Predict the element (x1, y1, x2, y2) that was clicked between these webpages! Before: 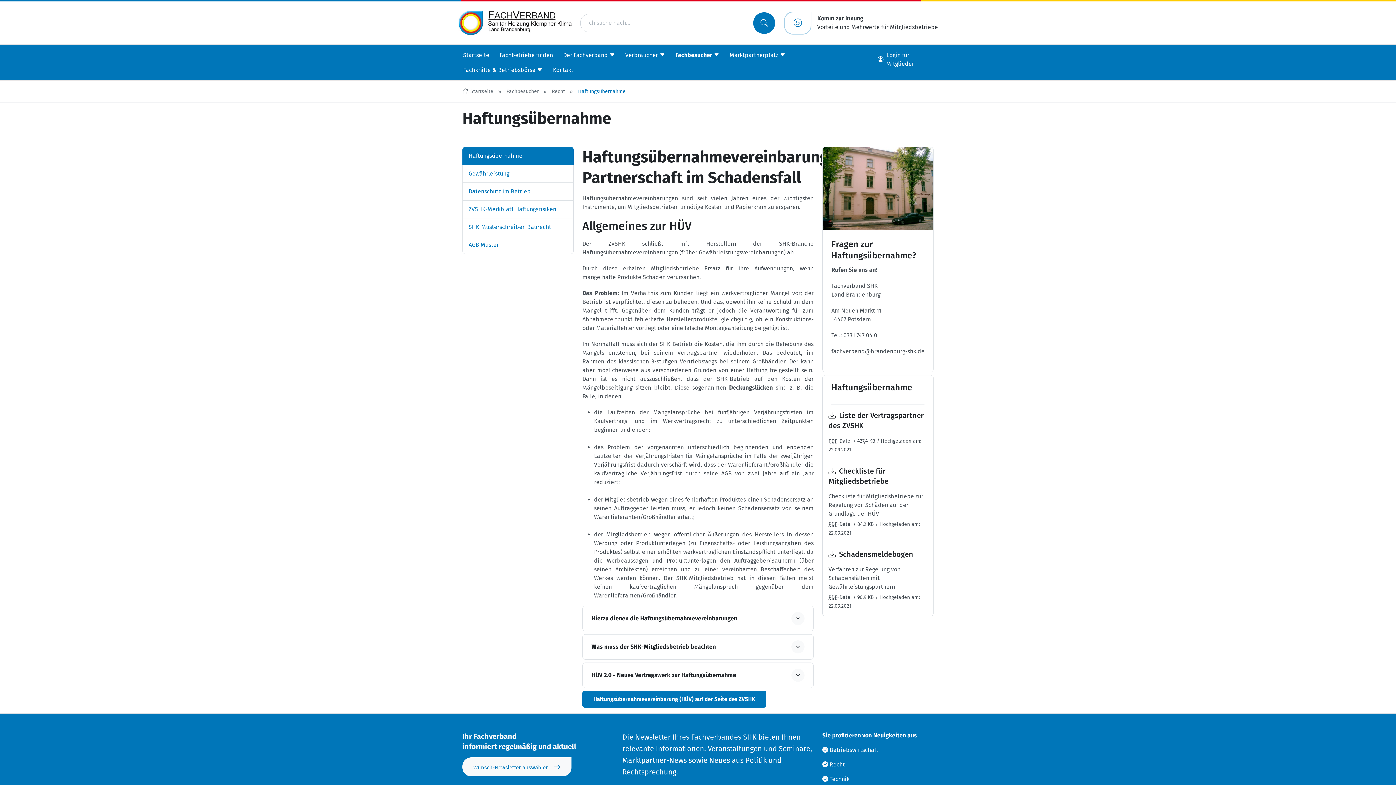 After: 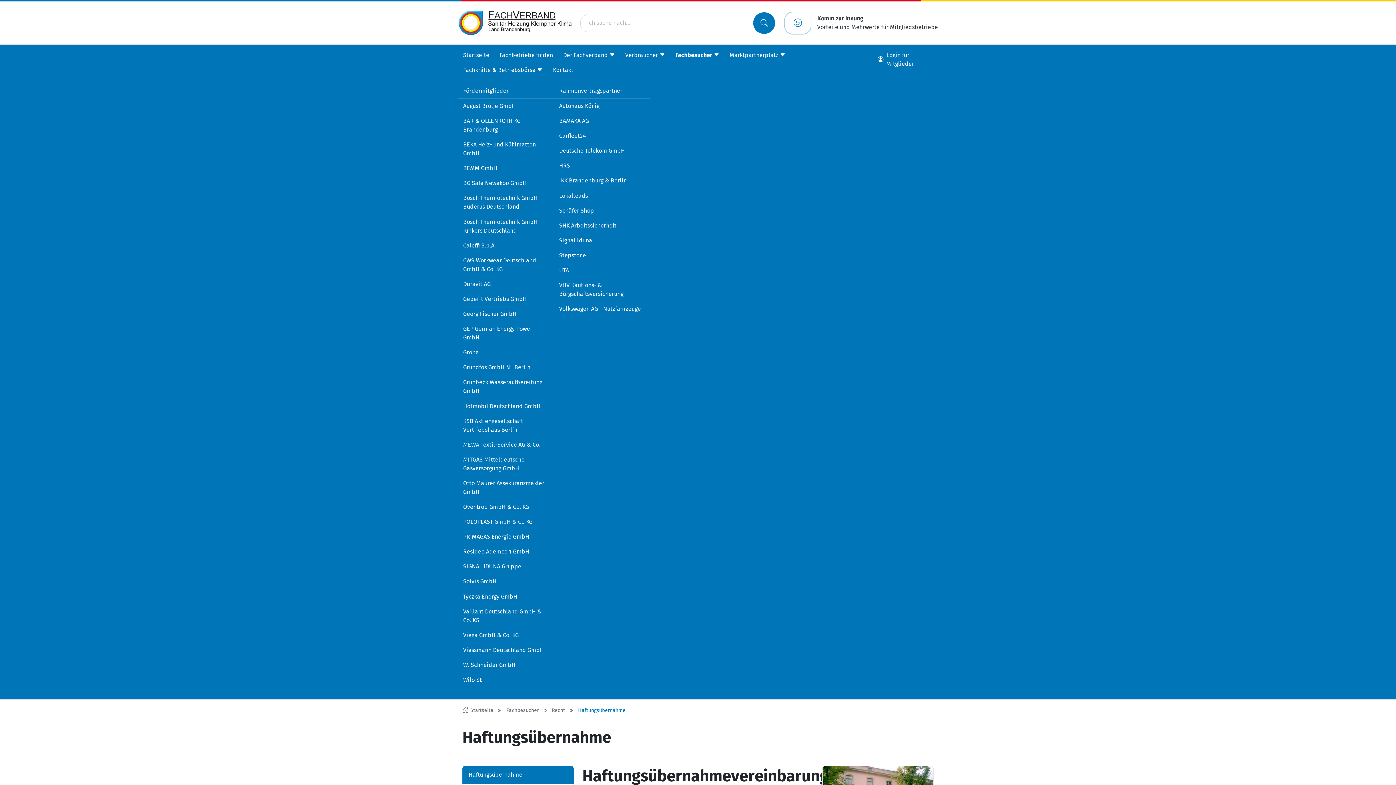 Action: label: Marktpartnerplatz bbox: (724, 47, 790, 62)